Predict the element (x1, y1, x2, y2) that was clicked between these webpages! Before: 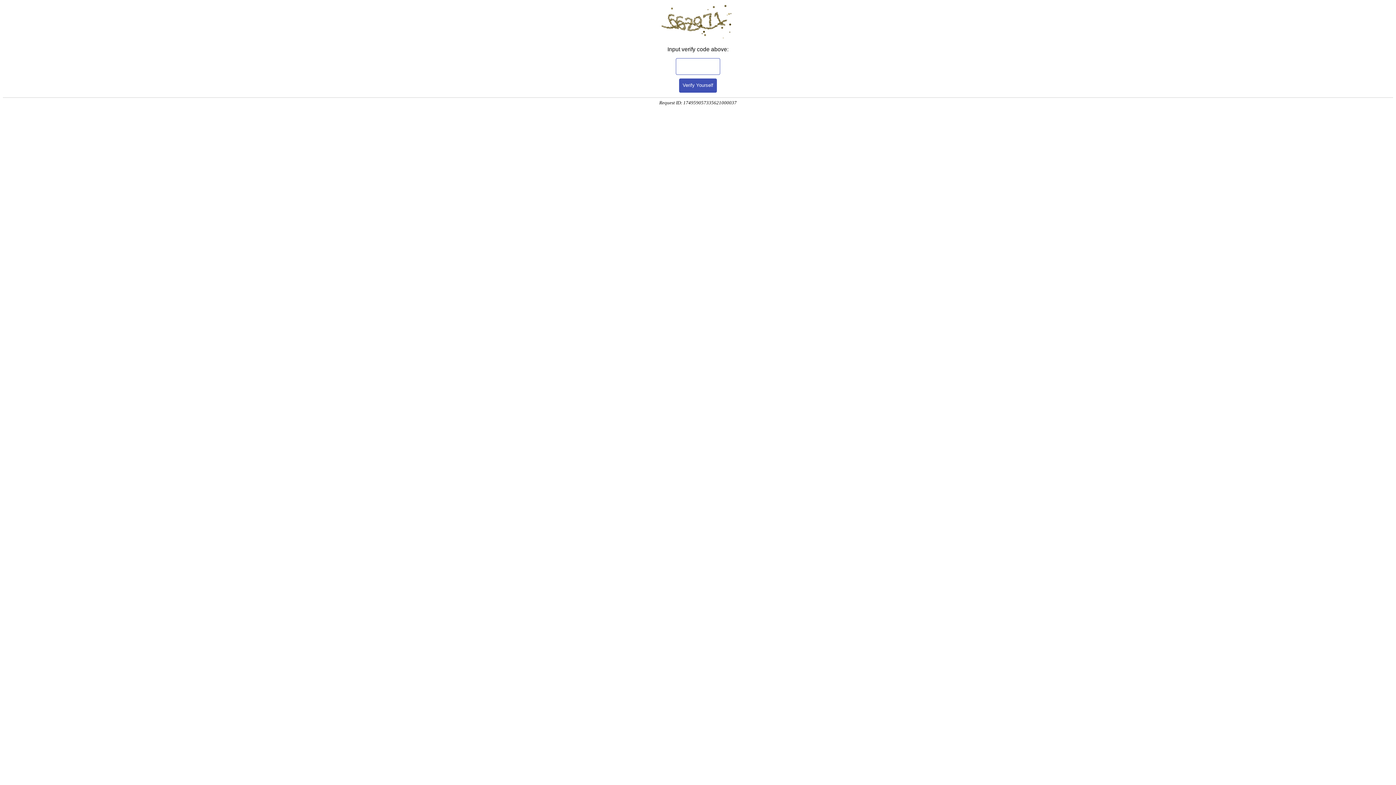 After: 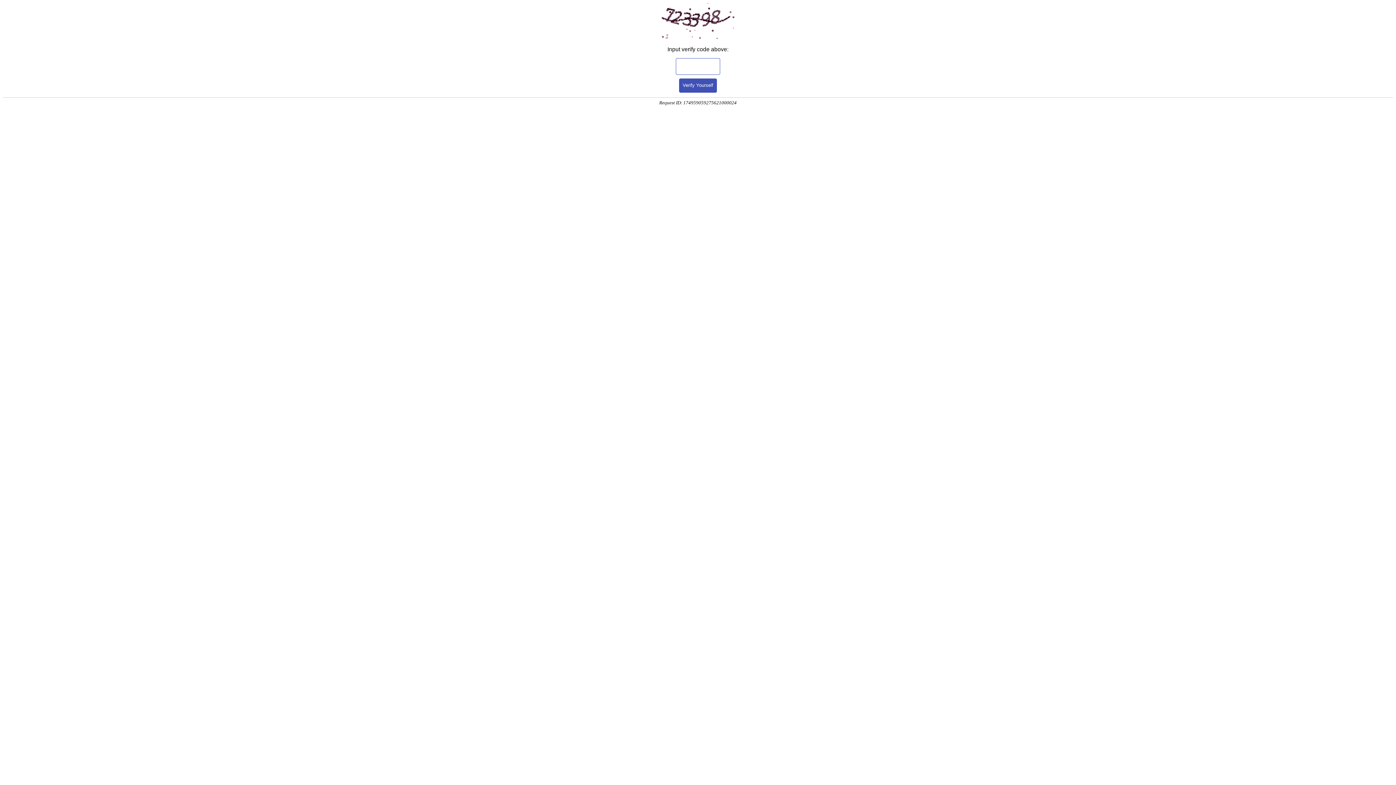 Action: label: Verify Yourself bbox: (679, 78, 717, 92)